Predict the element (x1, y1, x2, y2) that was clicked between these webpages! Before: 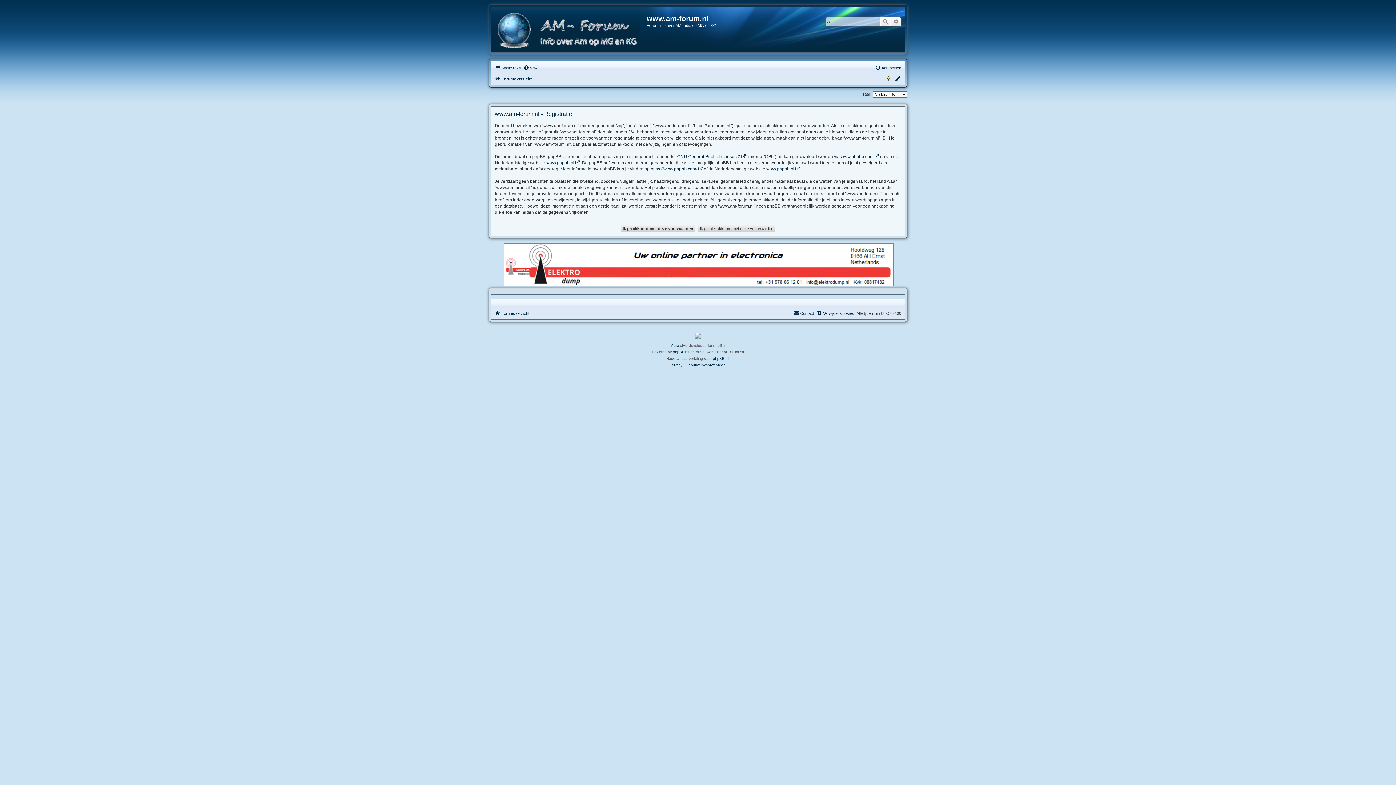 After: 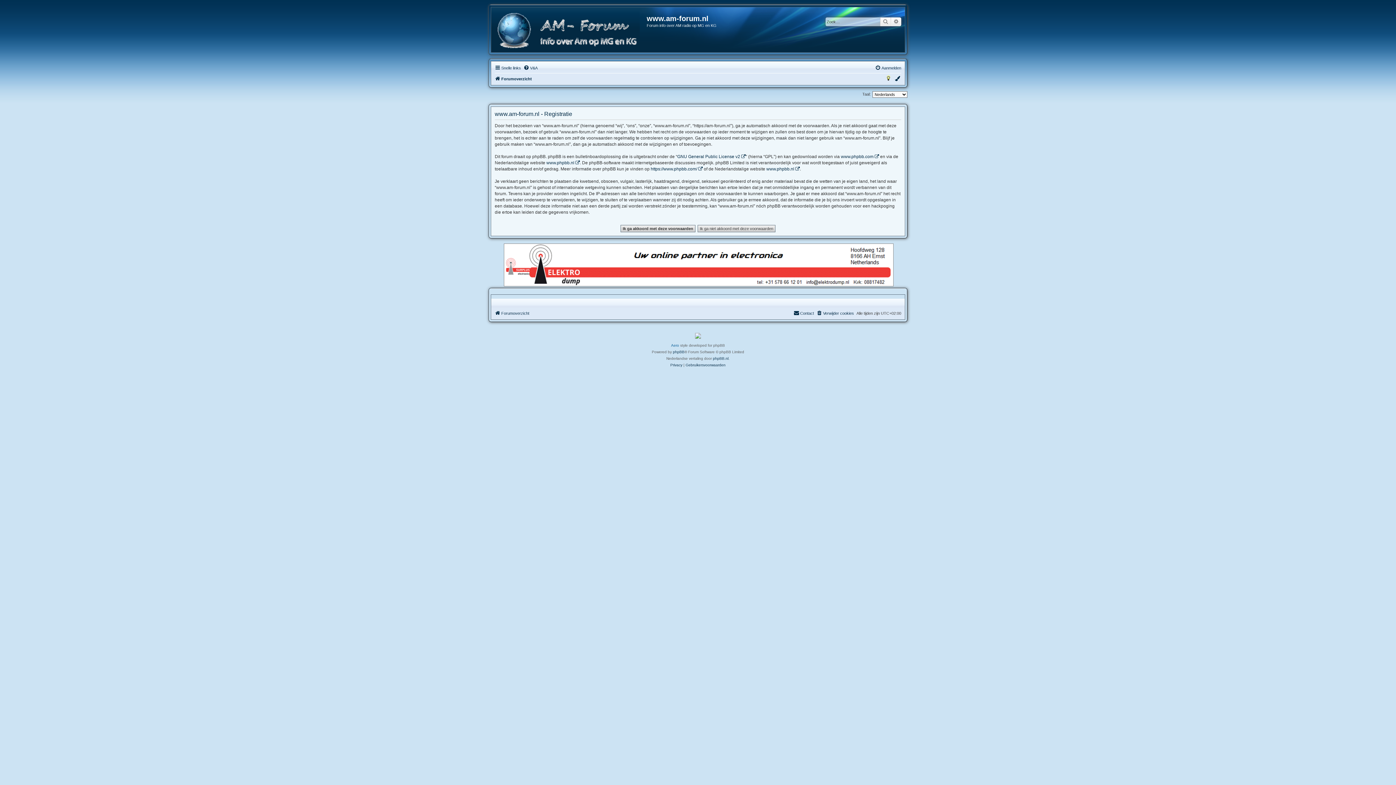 Action: label: Aero bbox: (671, 342, 679, 349)